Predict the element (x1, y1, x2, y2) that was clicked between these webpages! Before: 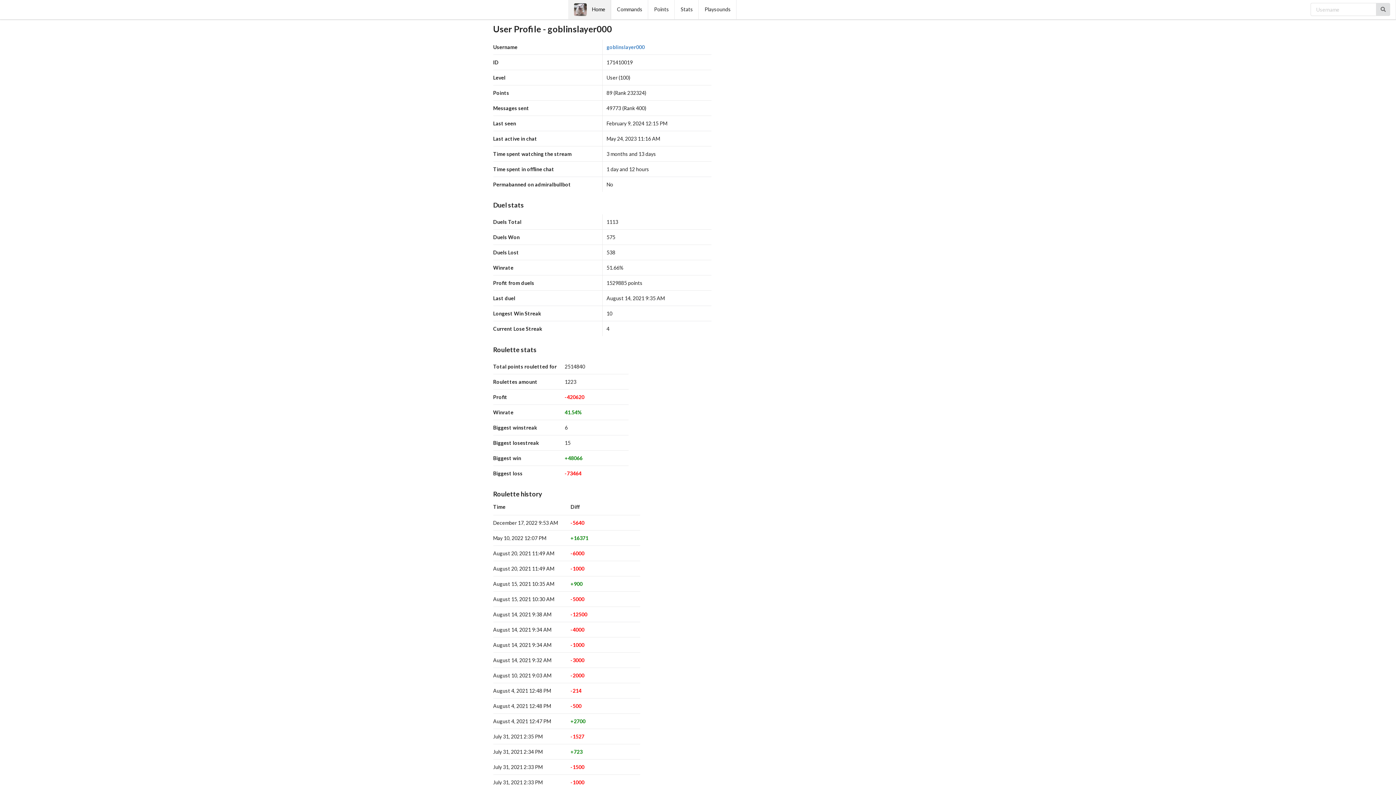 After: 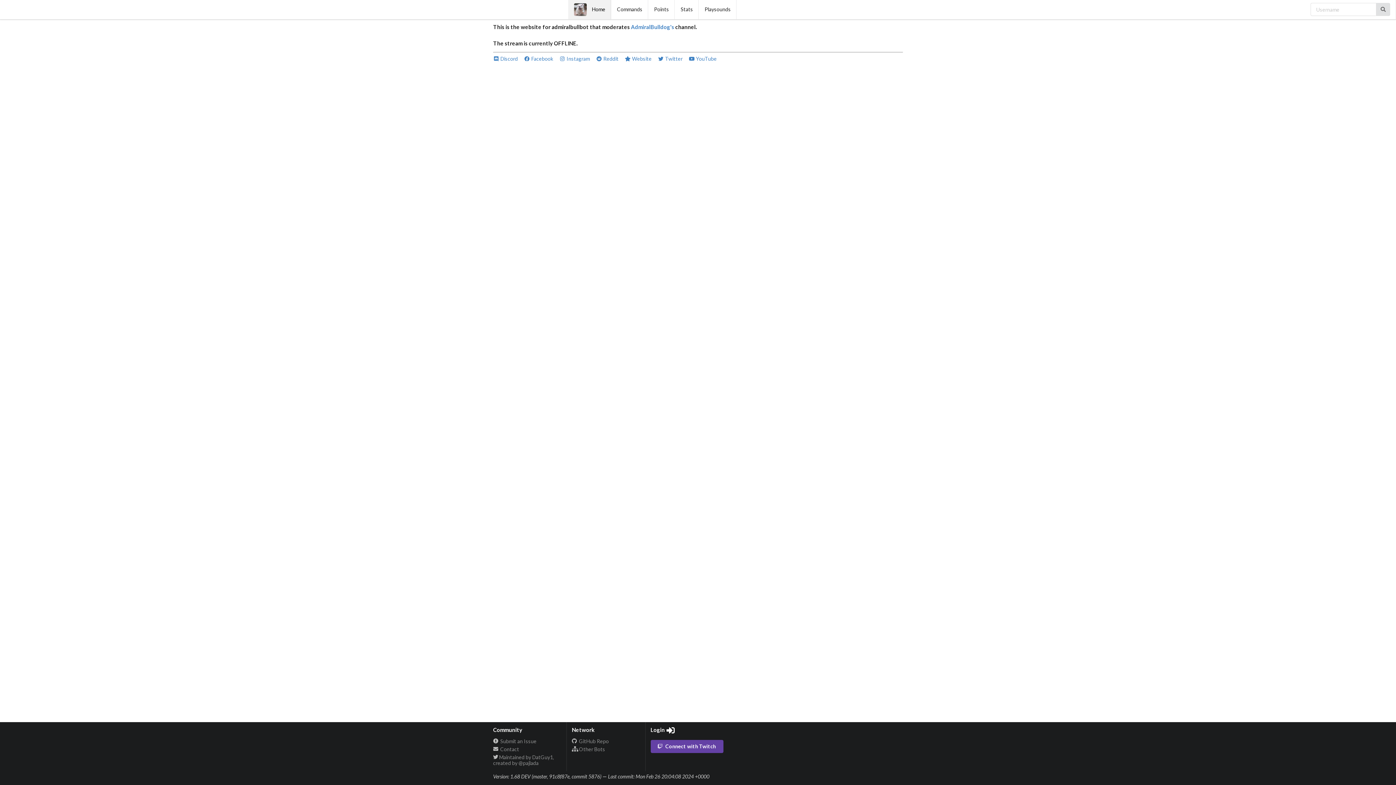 Action: label: Home bbox: (568, 0, 611, 19)